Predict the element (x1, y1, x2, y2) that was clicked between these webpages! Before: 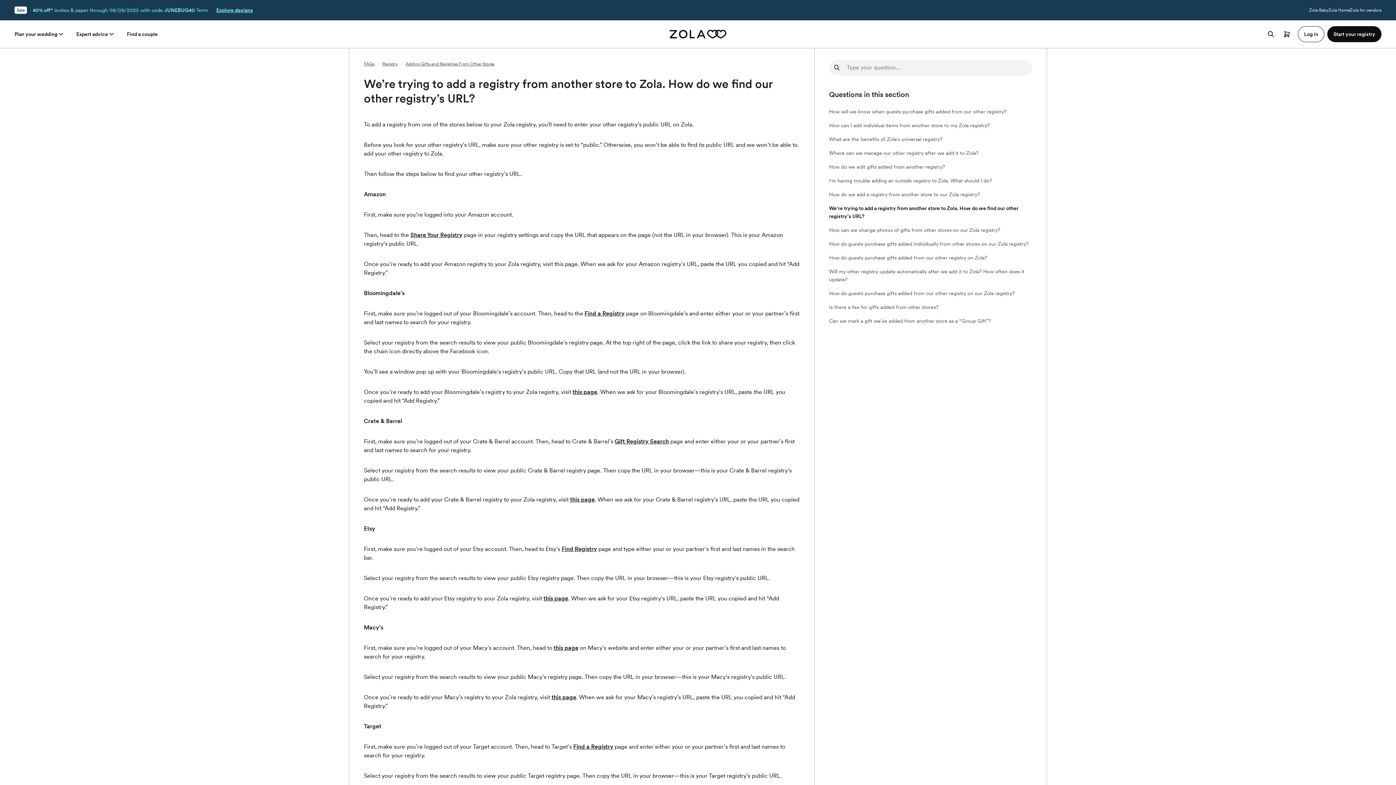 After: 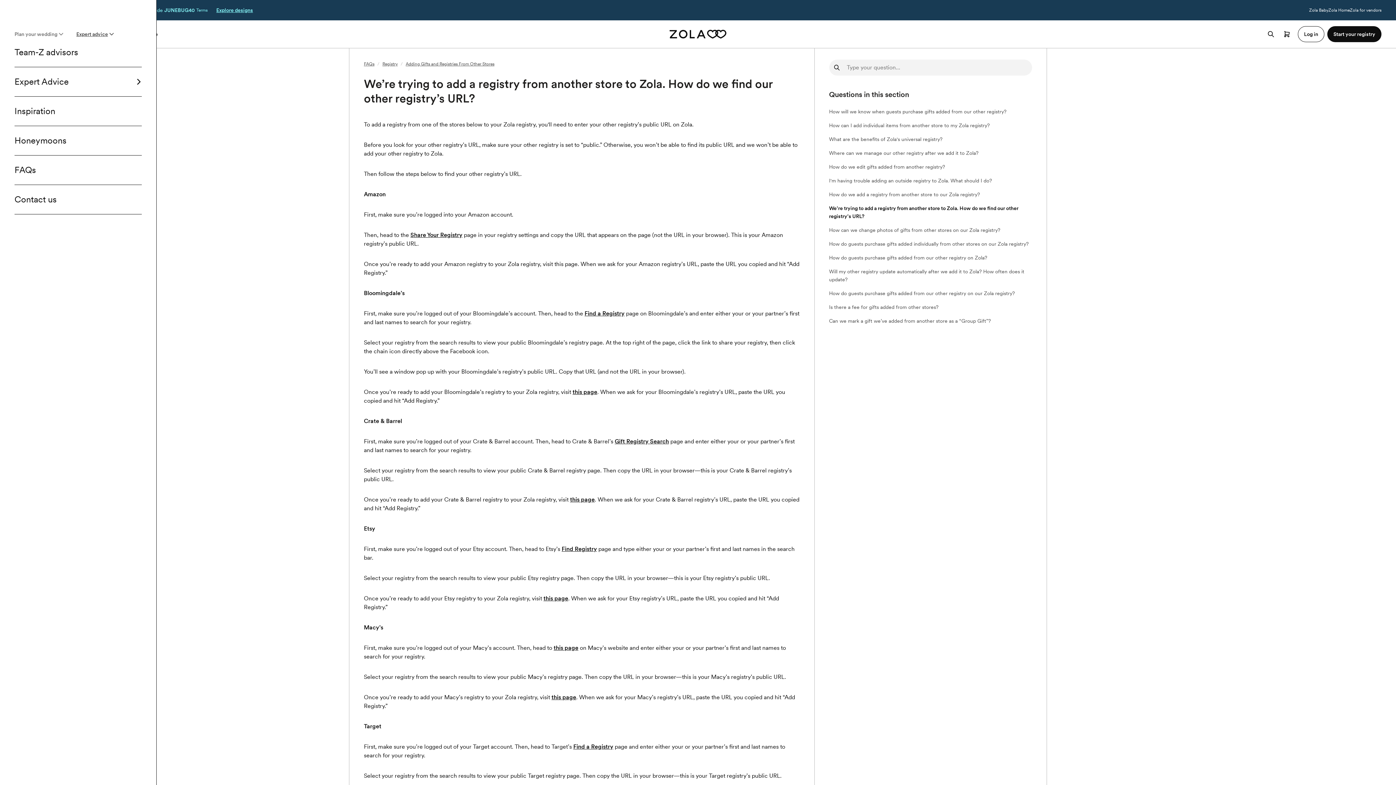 Action: label: Expert advice bbox: (76, 30, 115, 37)